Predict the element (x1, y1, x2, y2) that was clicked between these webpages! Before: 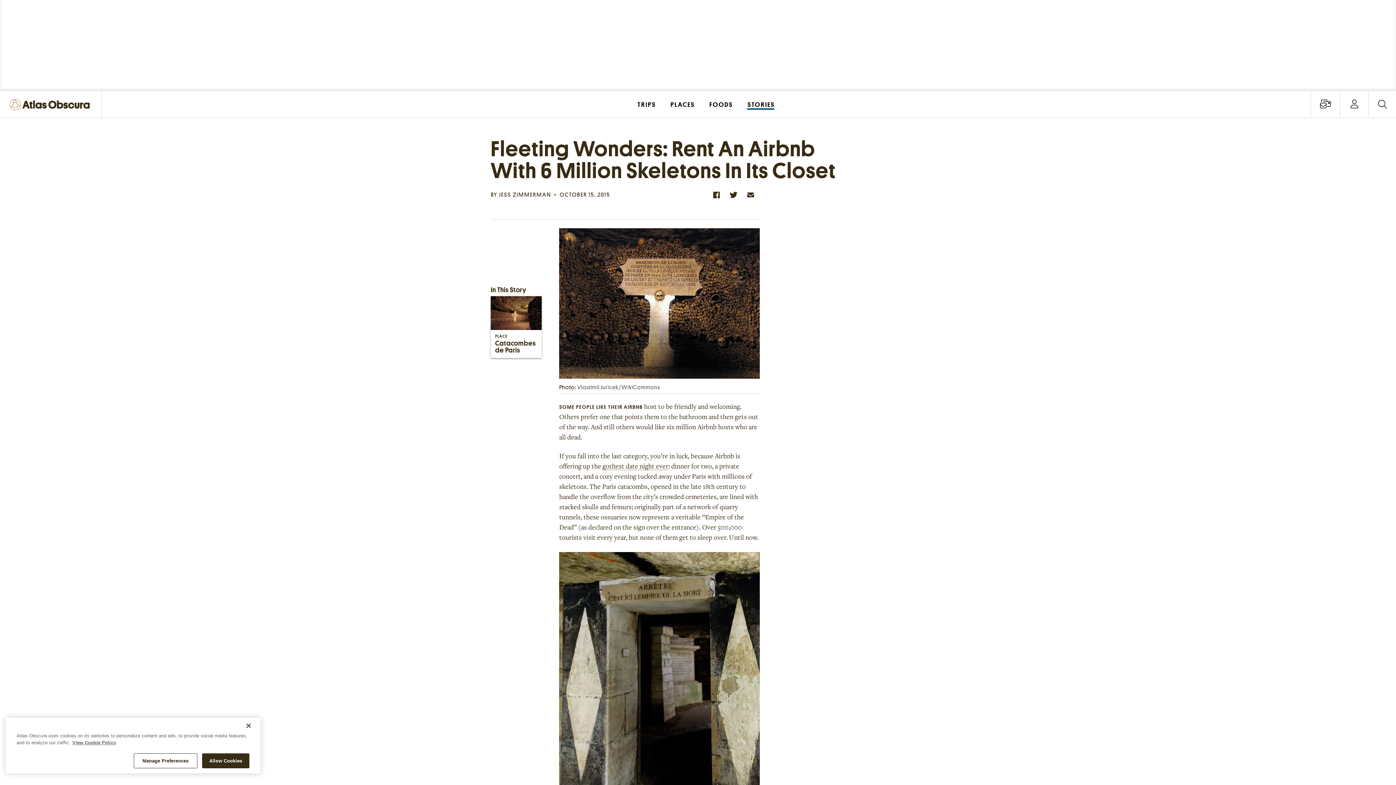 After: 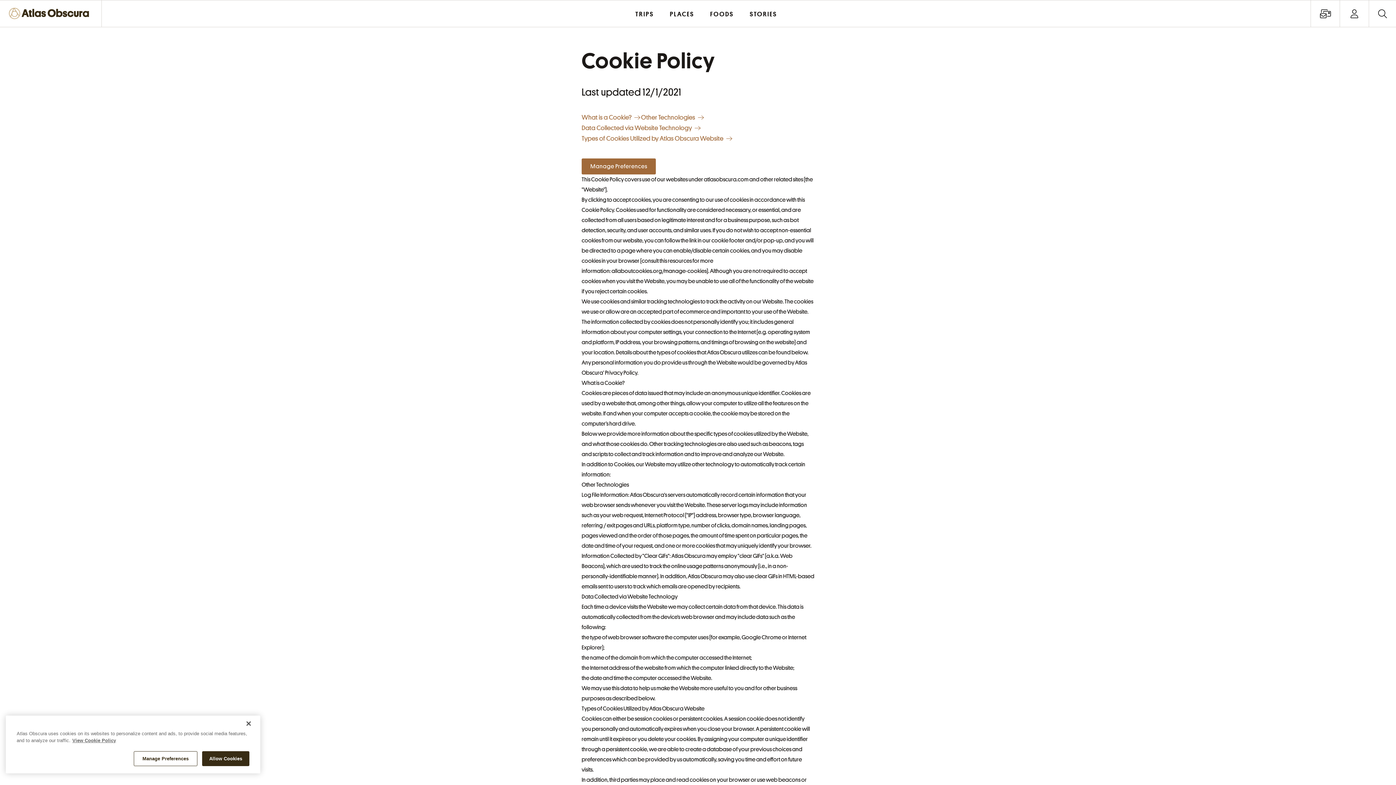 Action: bbox: (72, 740, 116, 745) label: More information about our cookie policy, opens in a new tab